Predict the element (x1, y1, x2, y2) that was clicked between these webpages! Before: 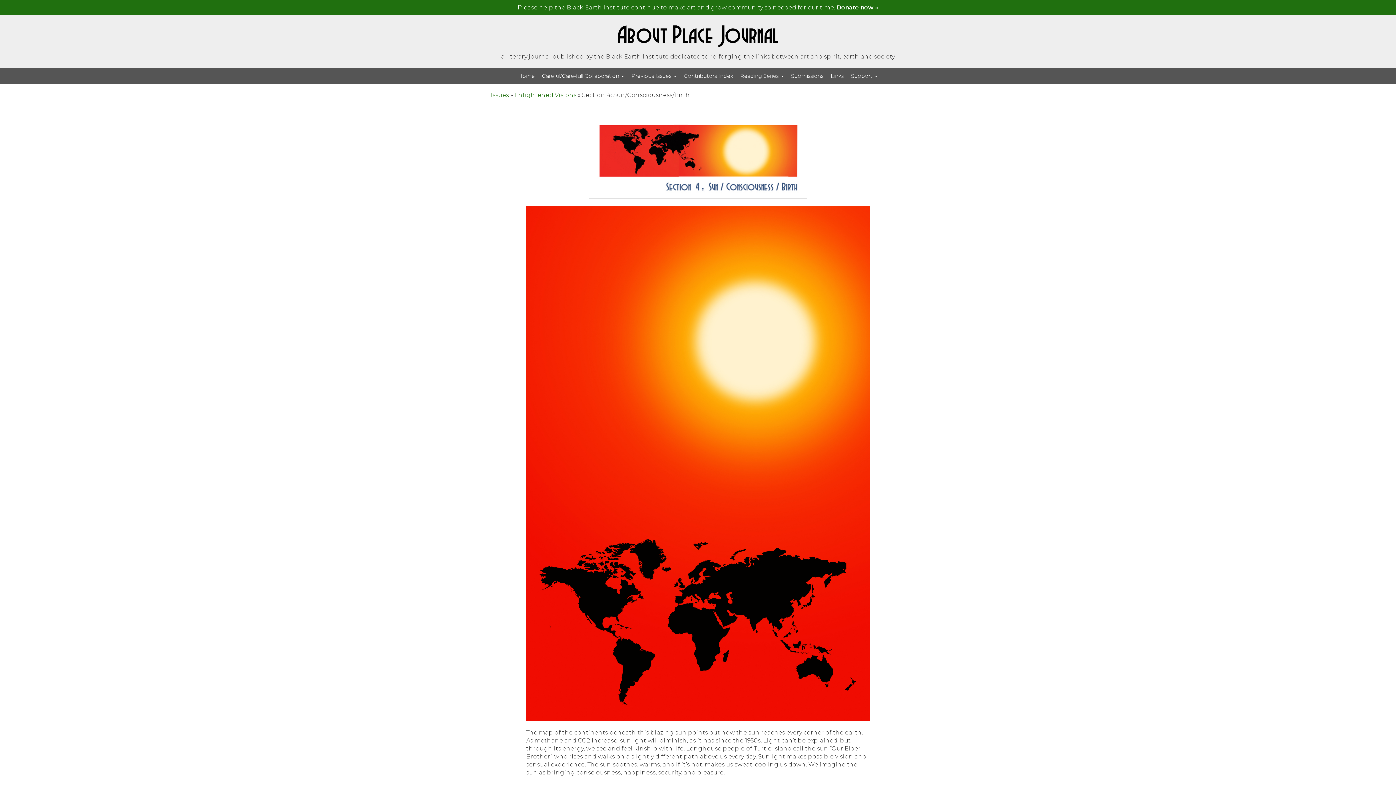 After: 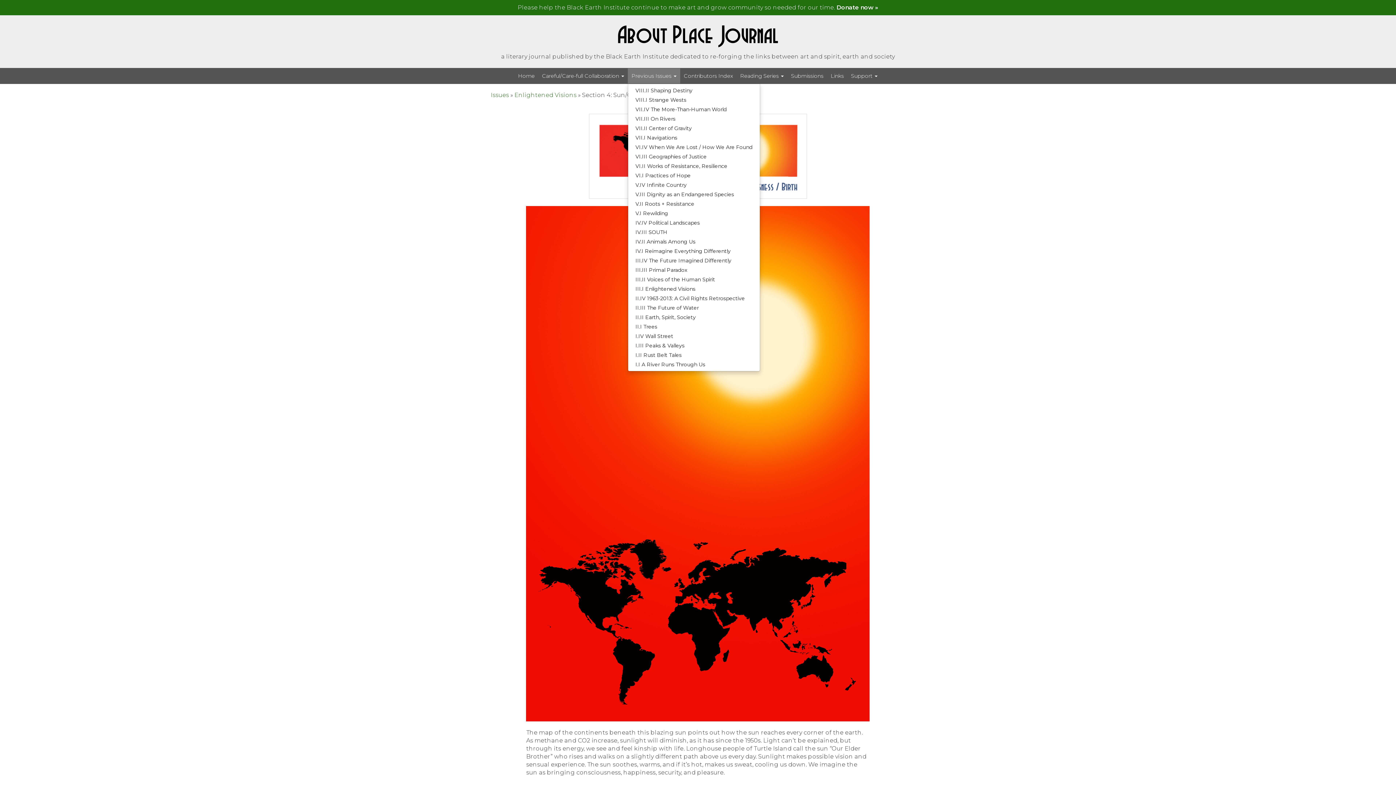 Action: label: Previous Issues  bbox: (628, 68, 680, 83)